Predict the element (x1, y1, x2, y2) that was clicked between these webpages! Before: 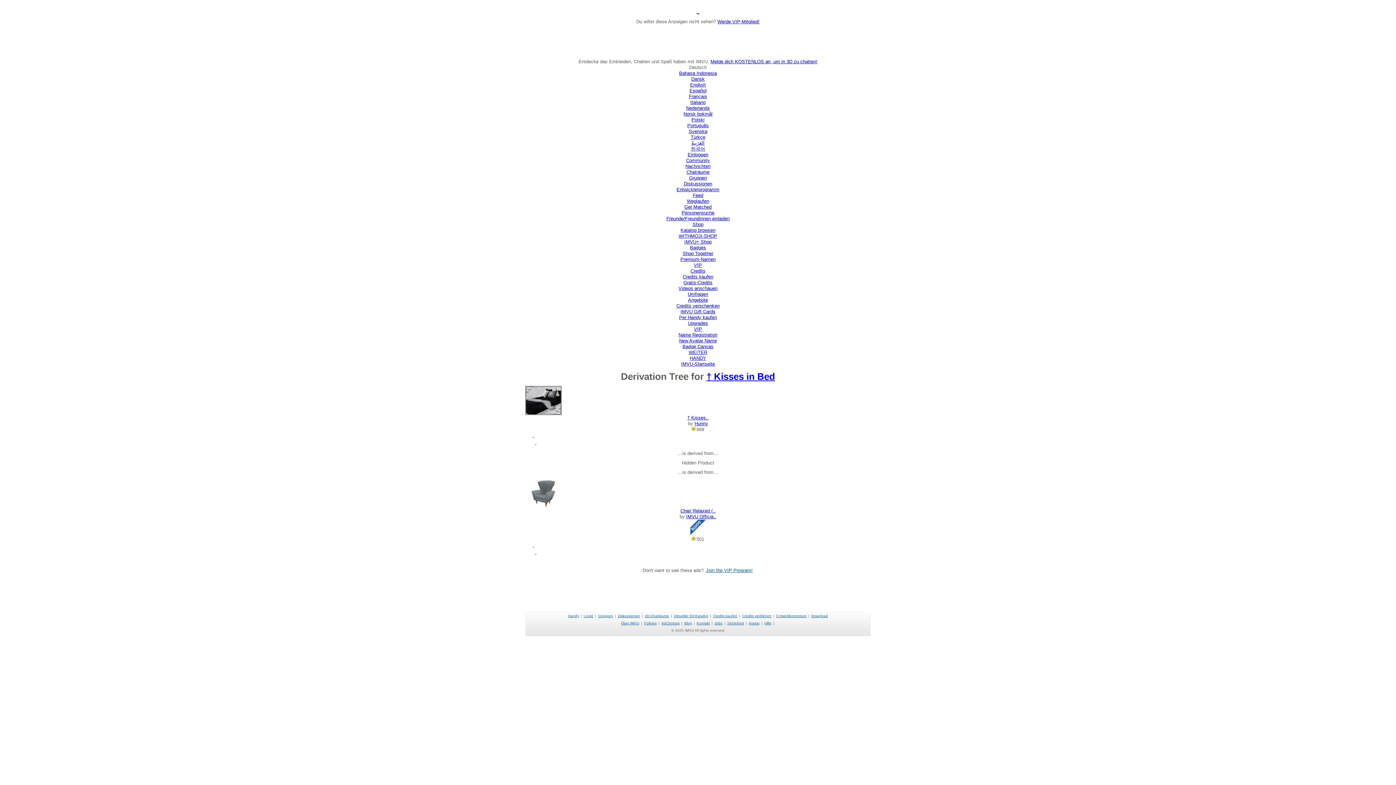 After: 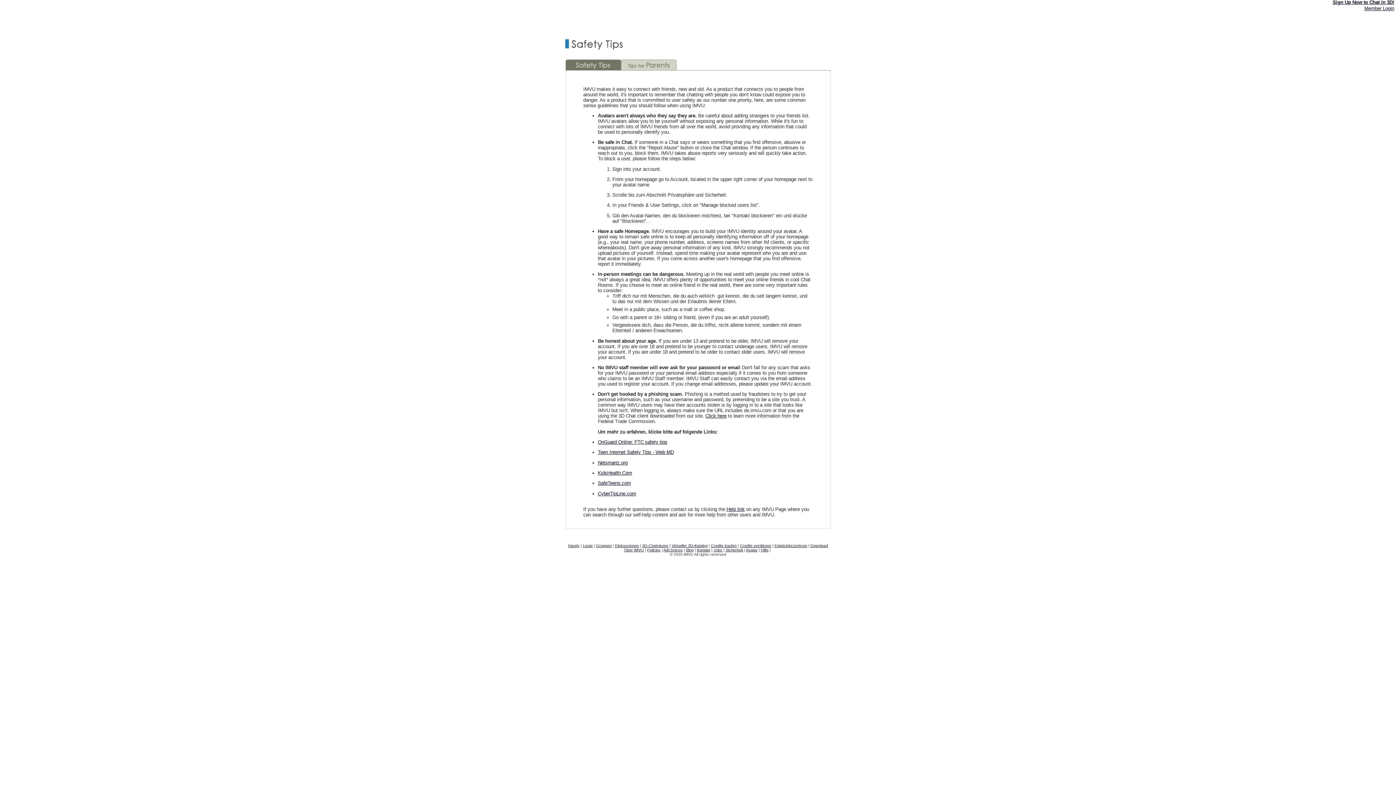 Action: label: Sicherheit bbox: (727, 621, 744, 625)